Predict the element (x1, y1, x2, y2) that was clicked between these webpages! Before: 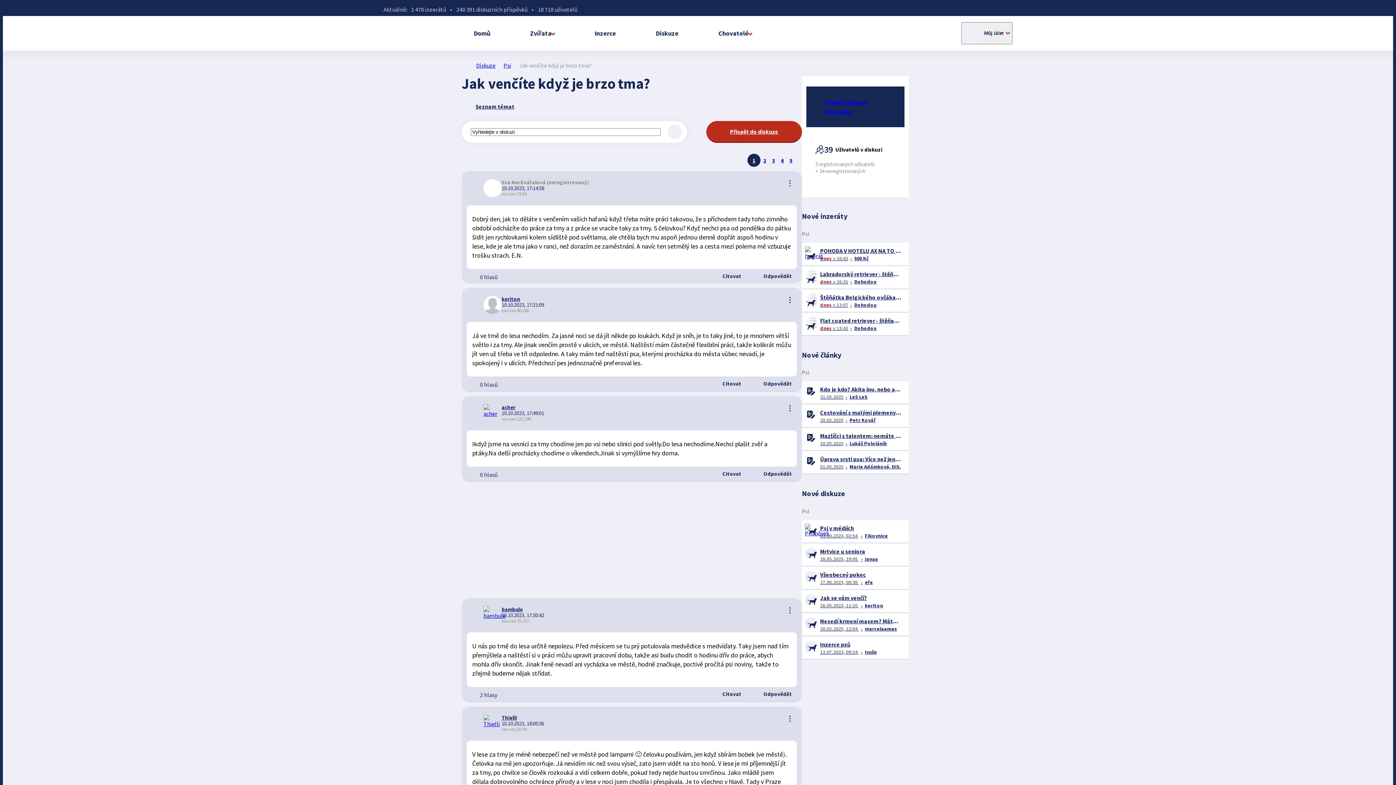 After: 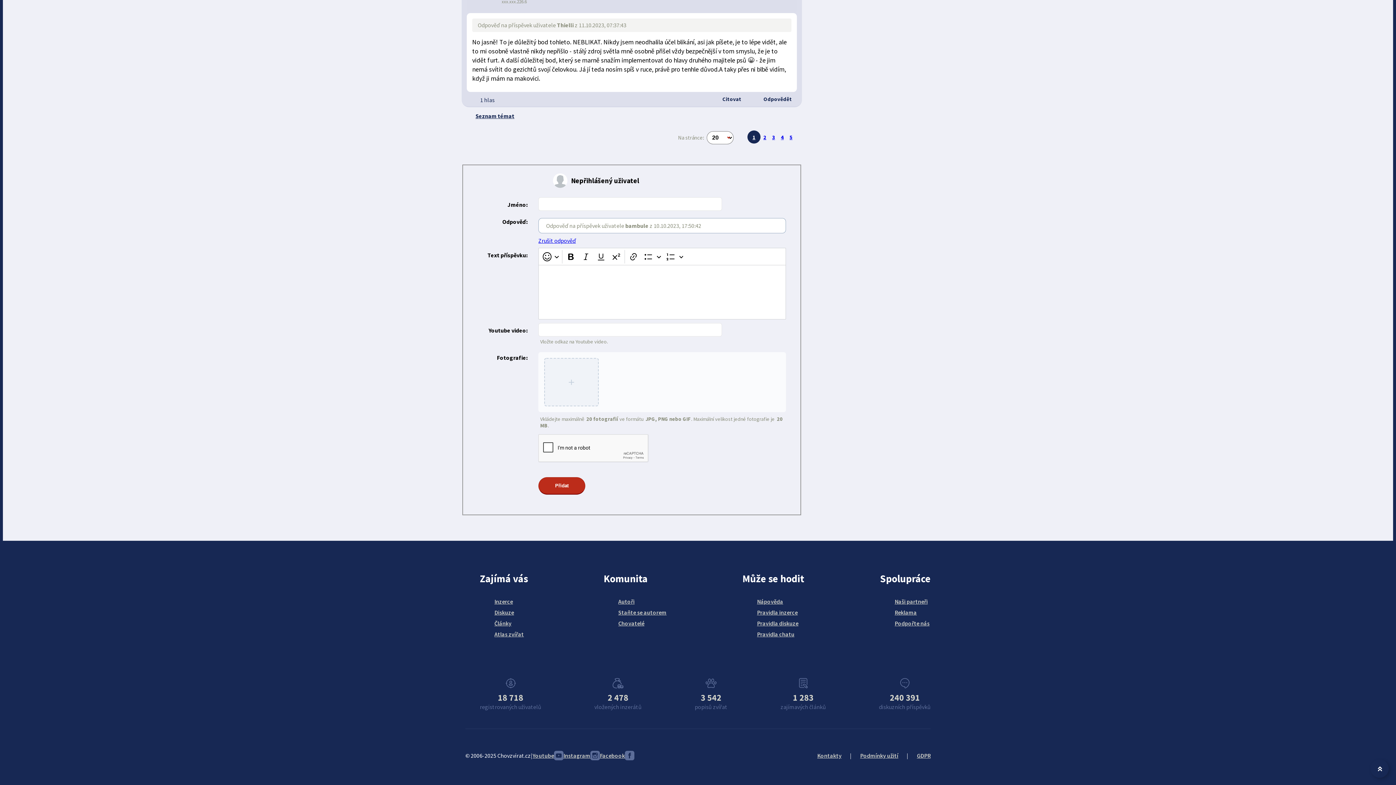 Action: bbox: (754, 690, 792, 698) label:  Odpovědět